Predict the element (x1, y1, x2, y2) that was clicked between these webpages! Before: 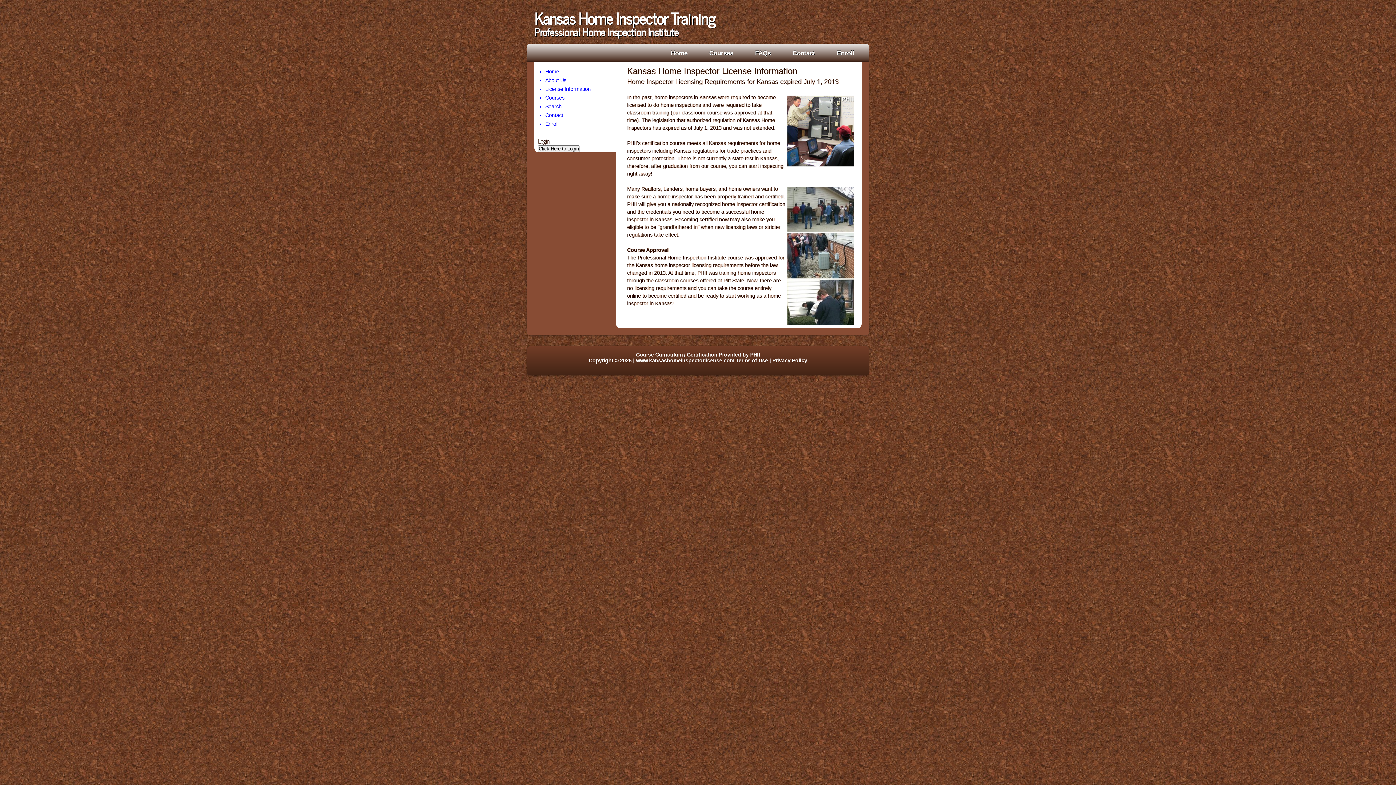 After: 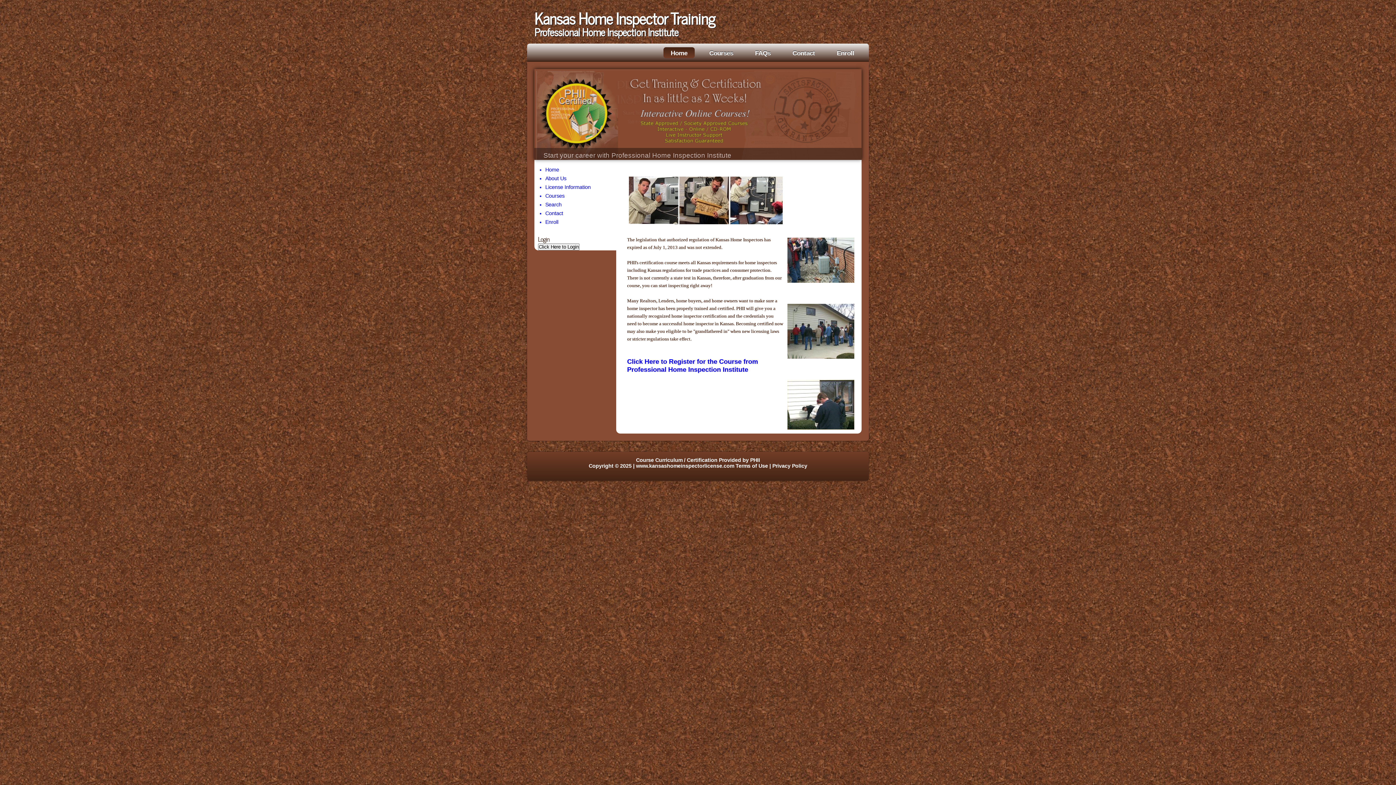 Action: label: Home bbox: (545, 68, 559, 74)